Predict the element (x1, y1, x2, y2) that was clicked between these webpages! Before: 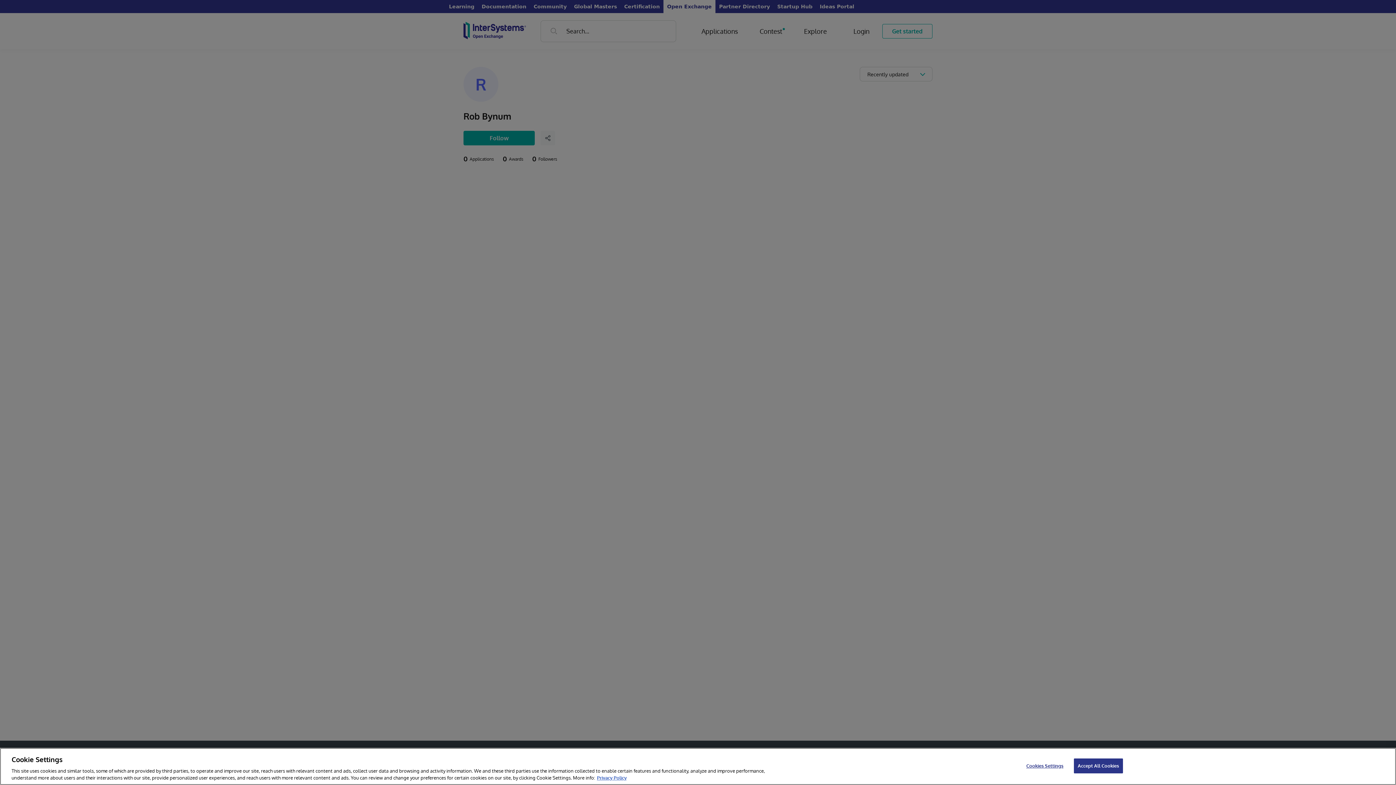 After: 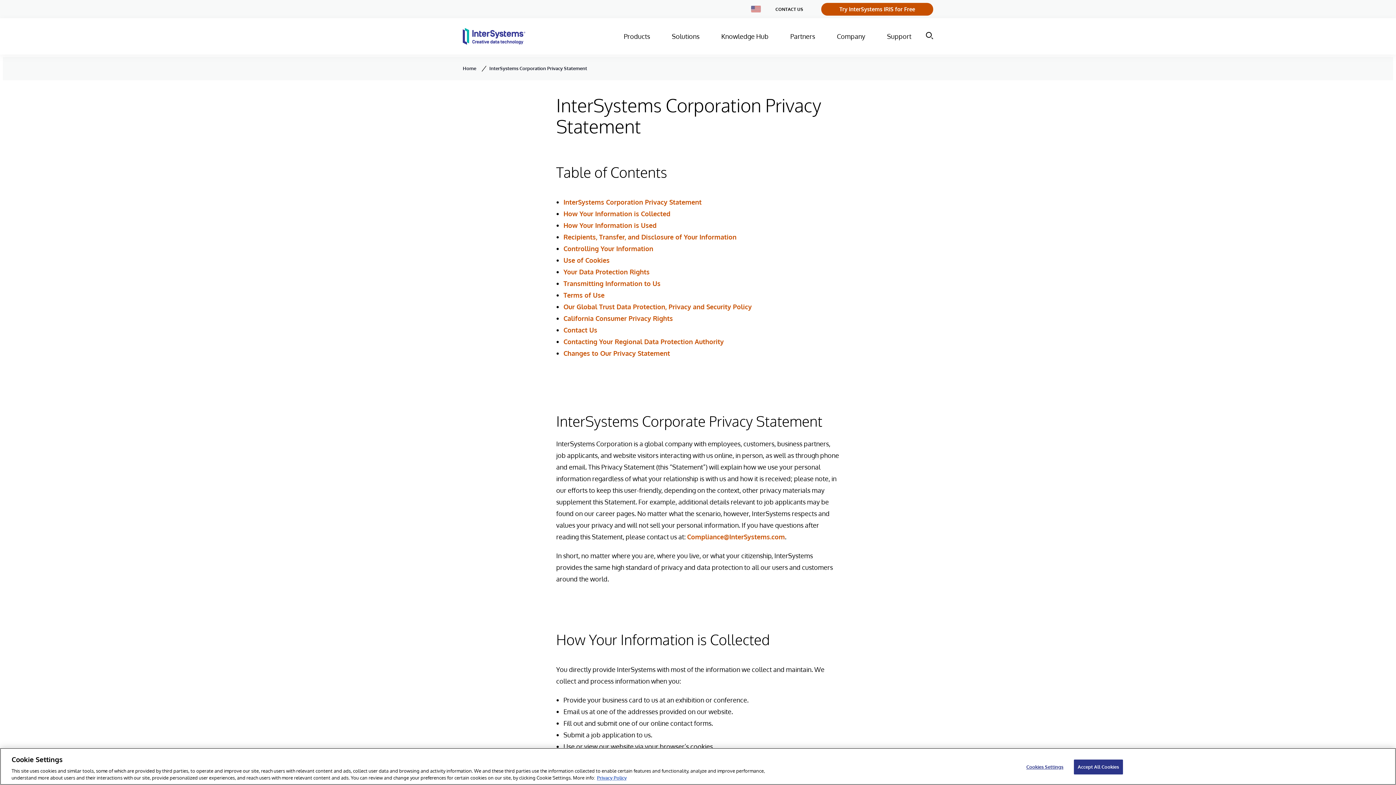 Action: bbox: (597, 775, 626, 781) label: More information about your privacy